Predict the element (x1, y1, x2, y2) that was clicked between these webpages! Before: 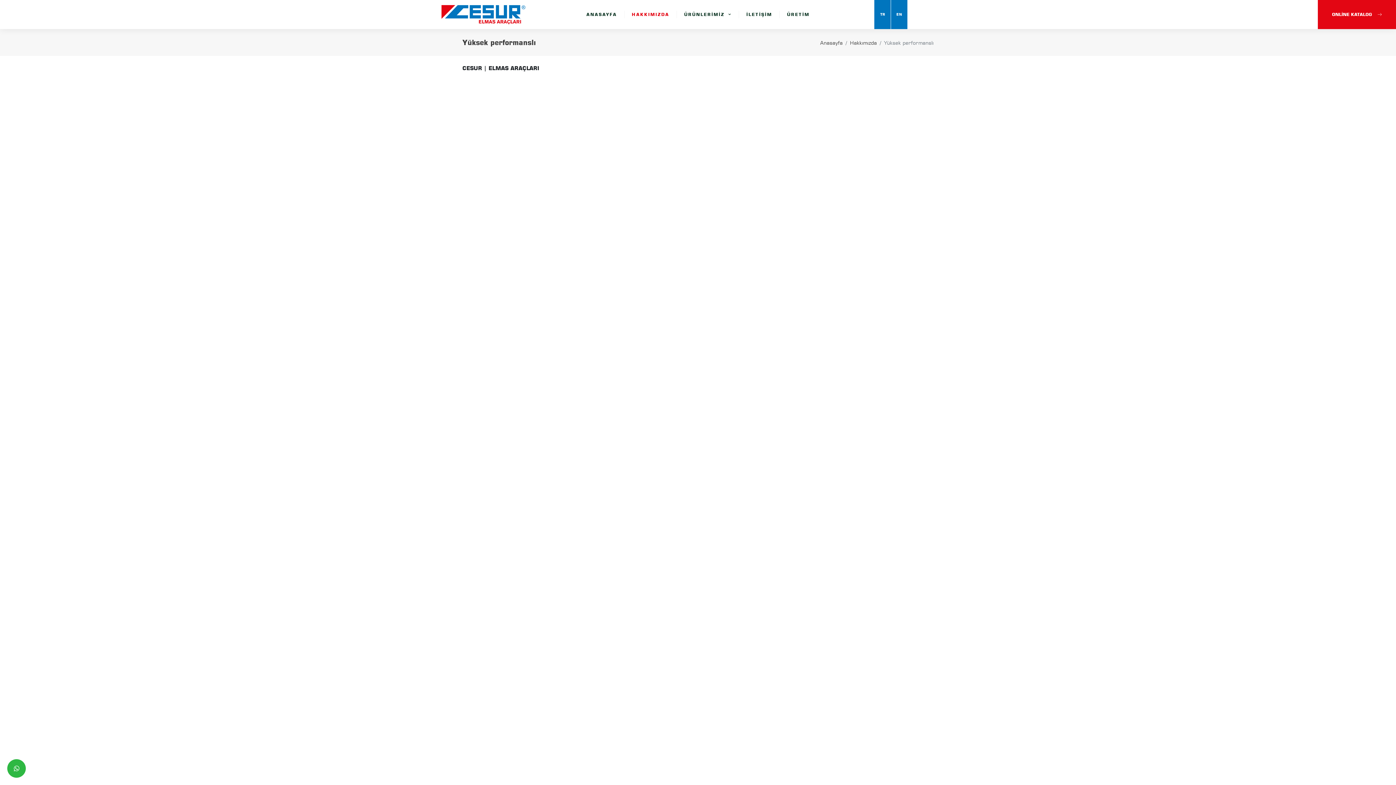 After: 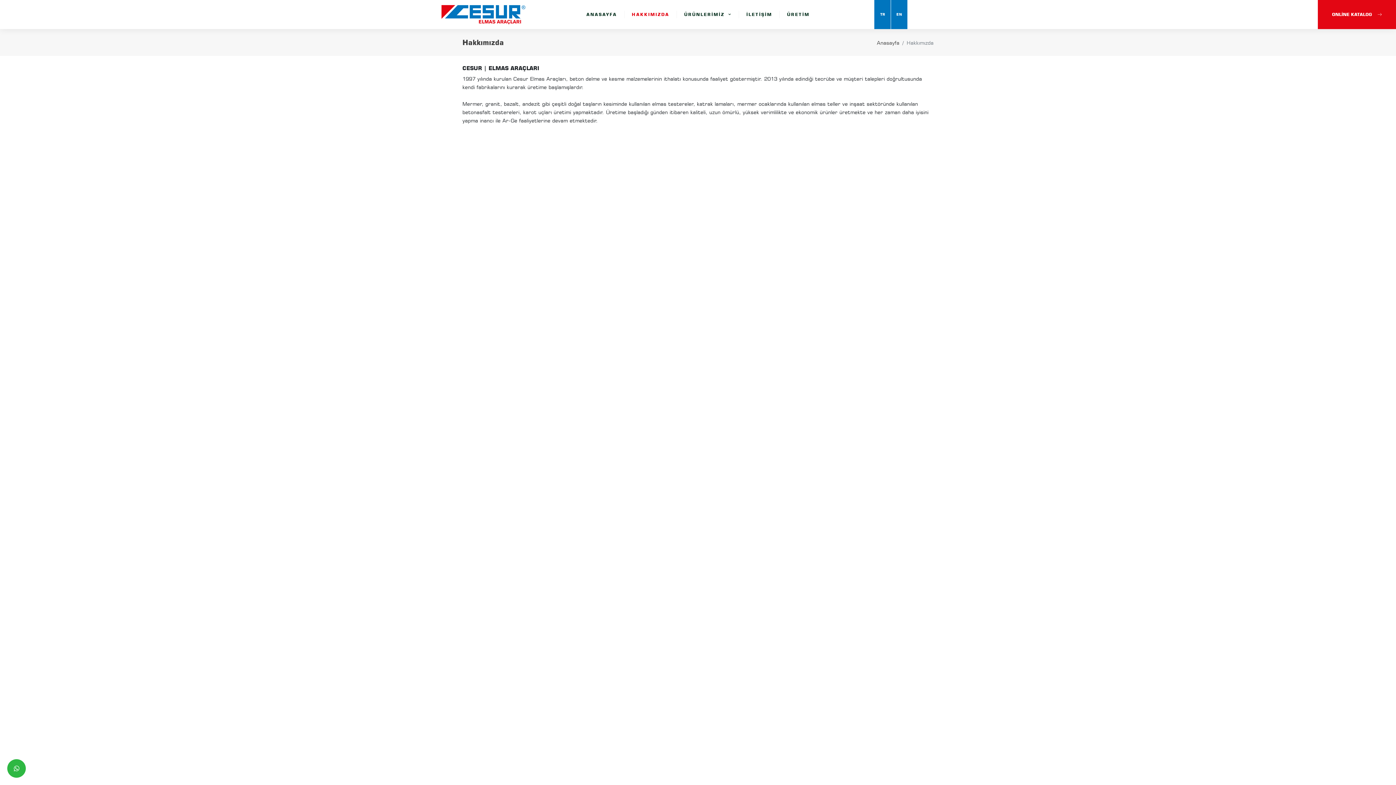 Action: bbox: (850, 39, 877, 45) label: Hakkımızda